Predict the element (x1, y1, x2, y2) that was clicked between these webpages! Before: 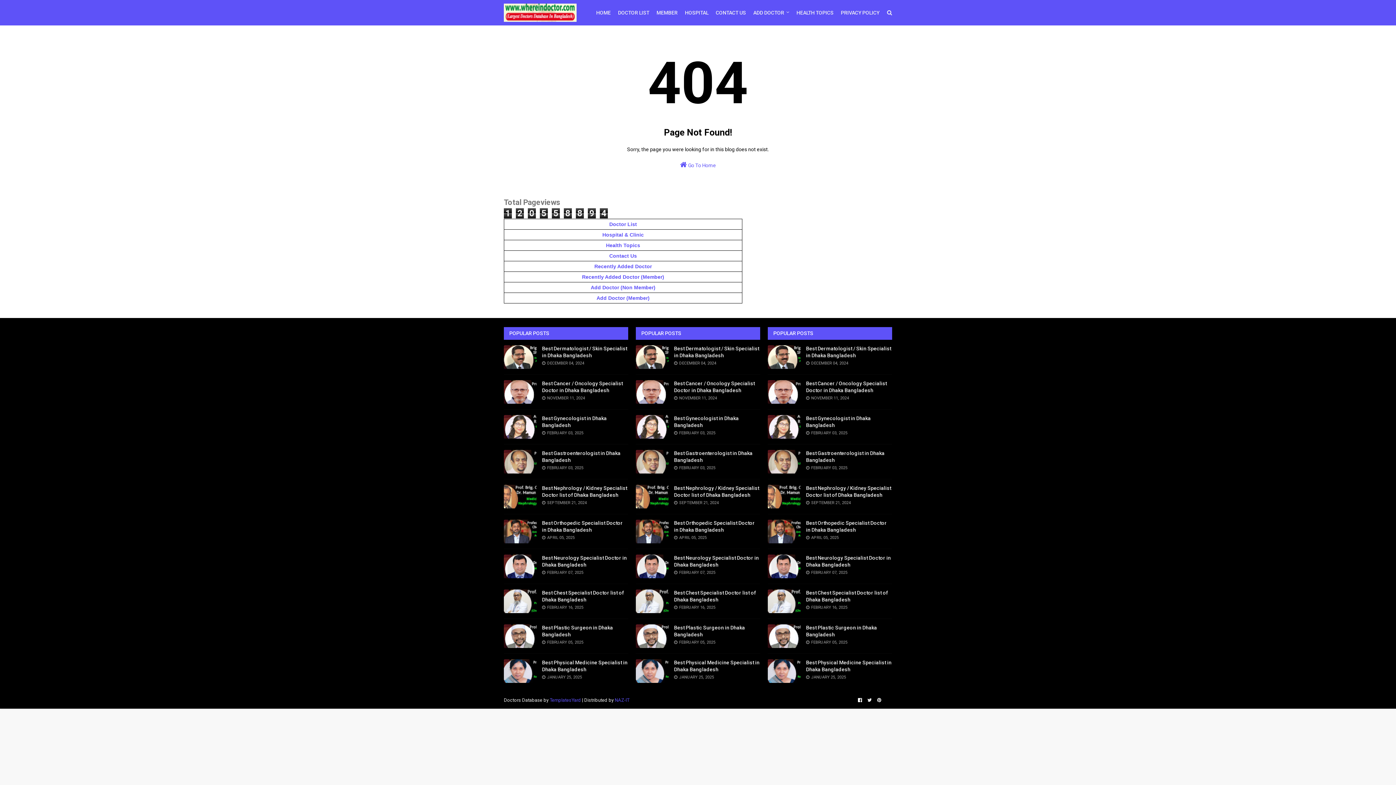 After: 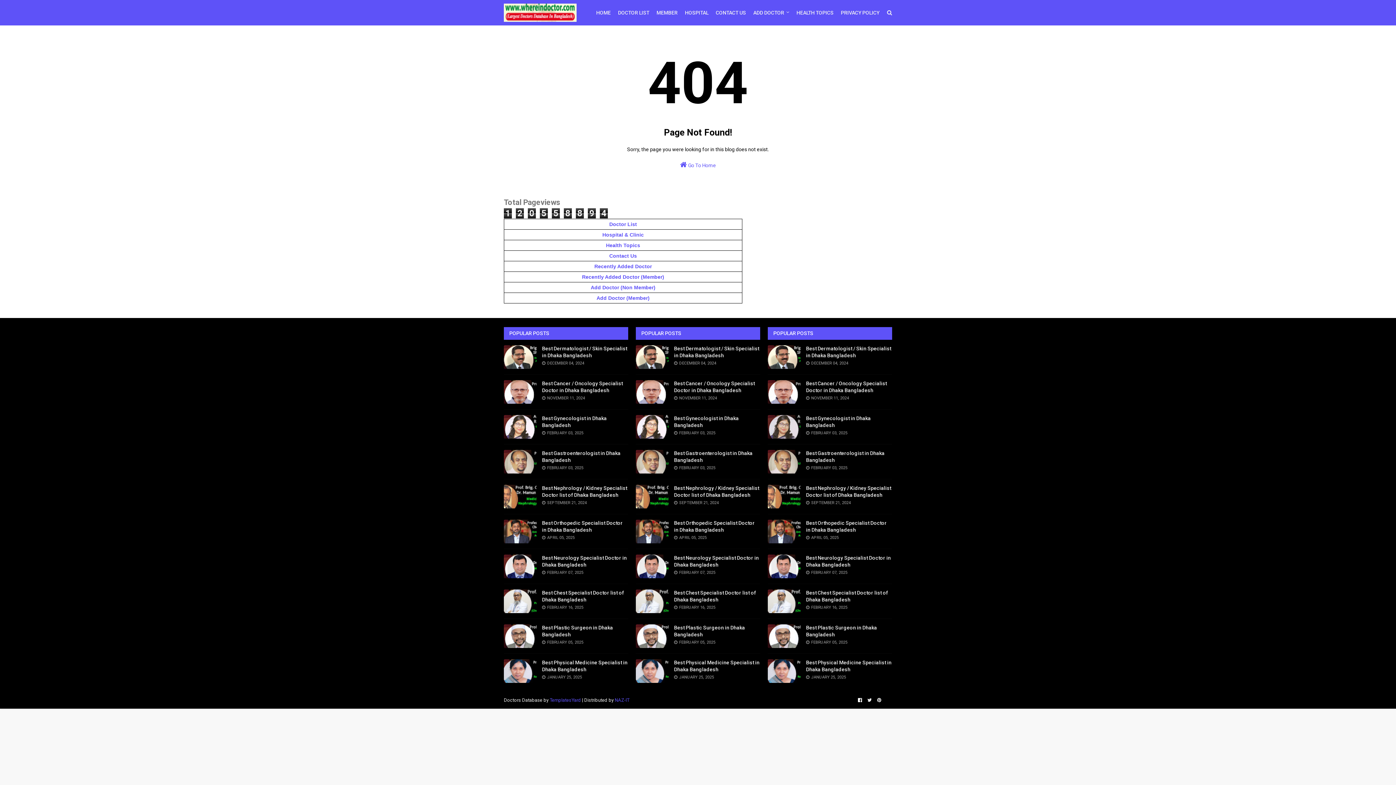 Action: bbox: (768, 415, 800, 444)